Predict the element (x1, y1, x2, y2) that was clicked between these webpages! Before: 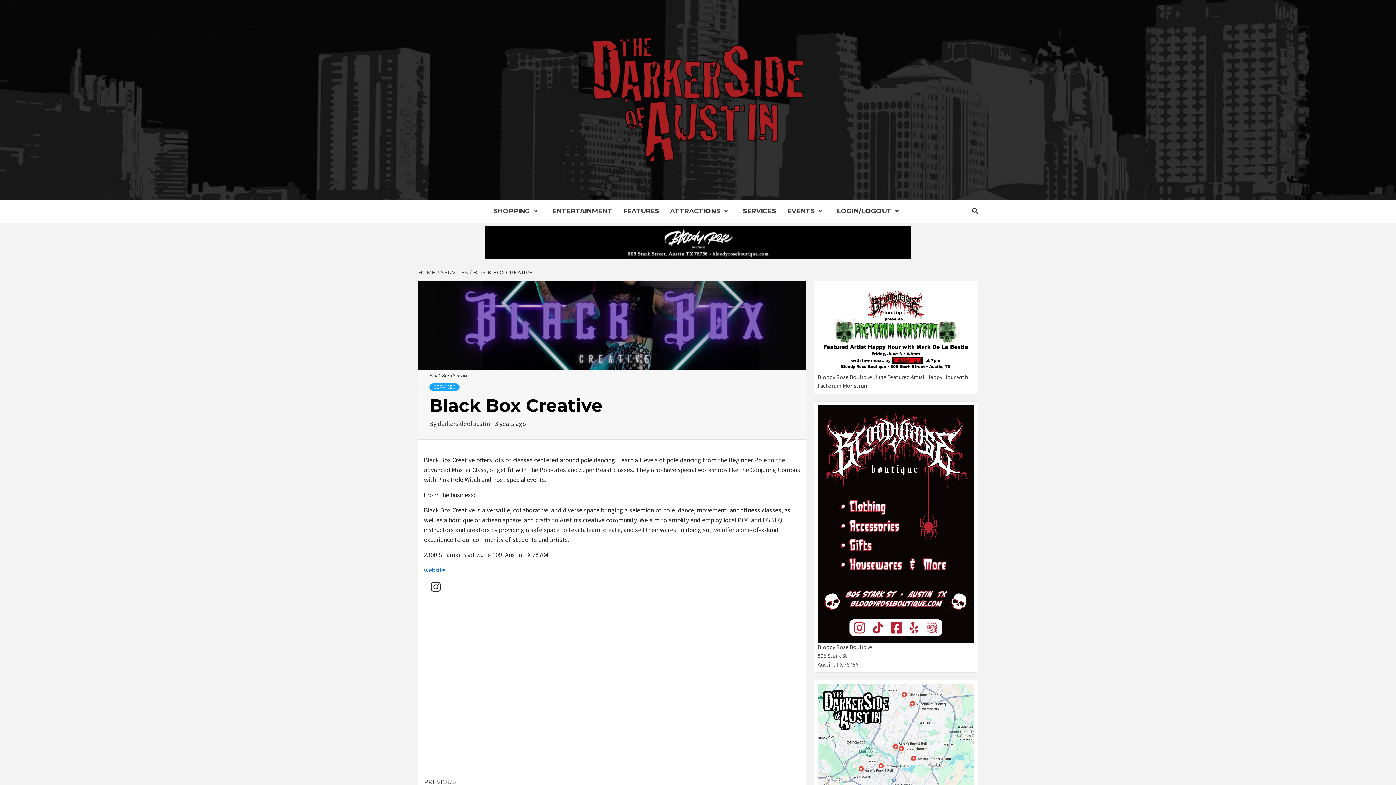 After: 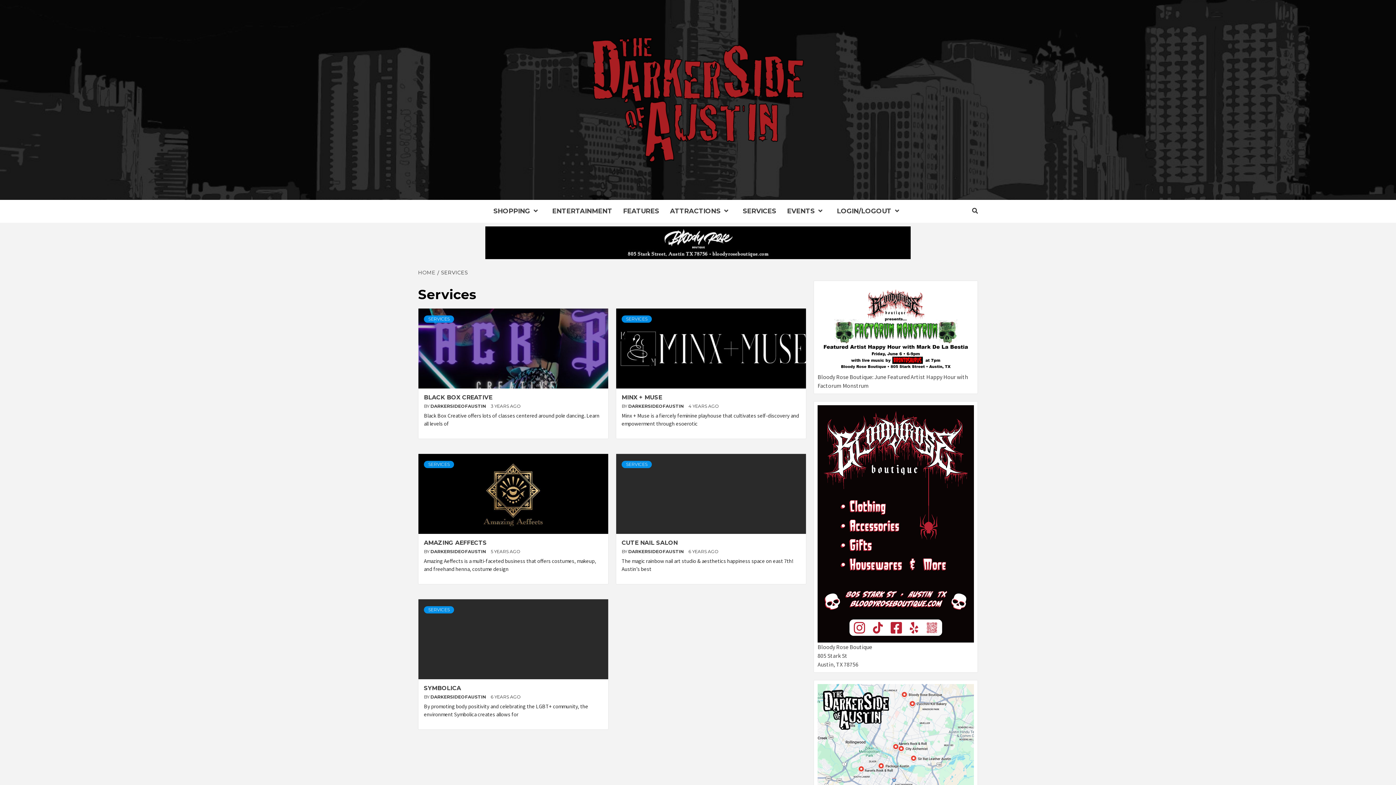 Action: bbox: (737, 200, 781, 222) label: SERVICES